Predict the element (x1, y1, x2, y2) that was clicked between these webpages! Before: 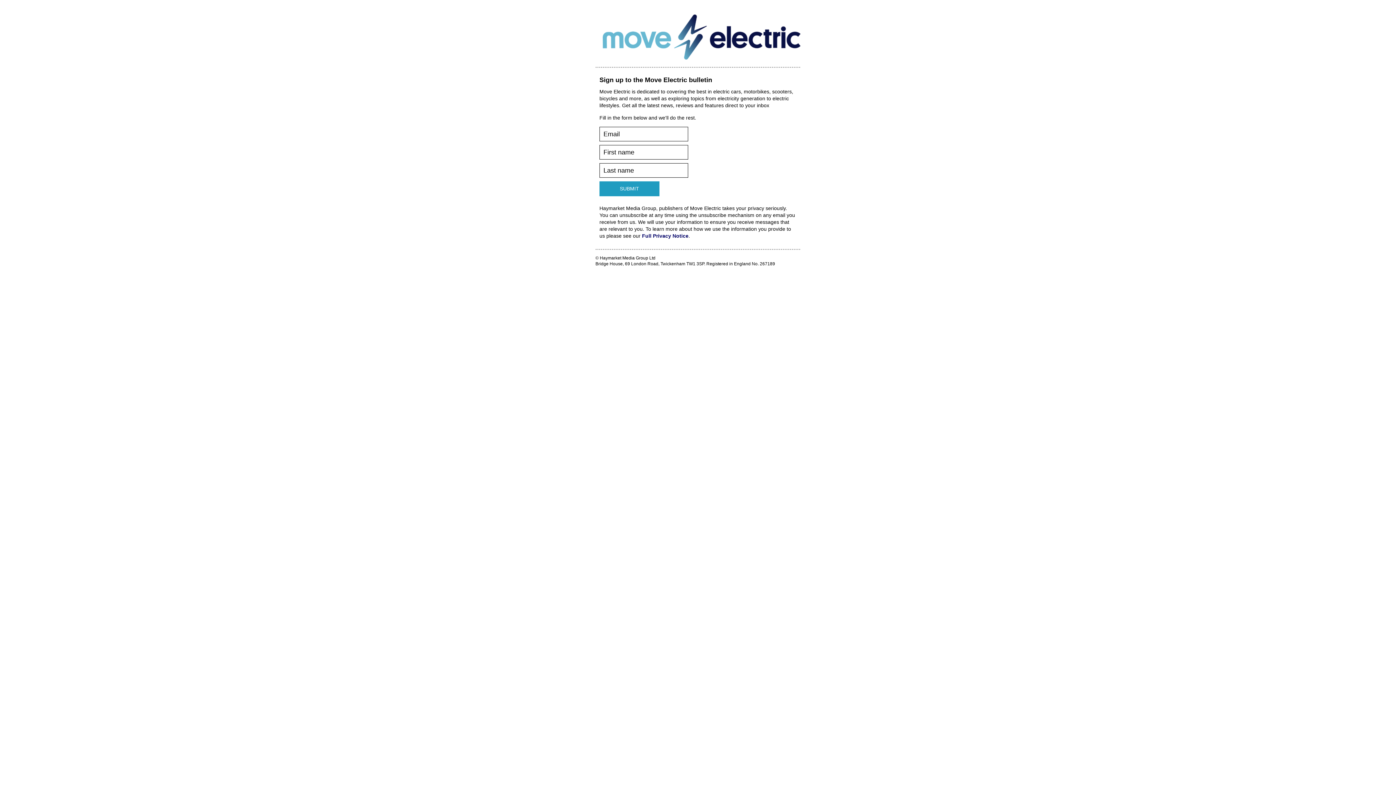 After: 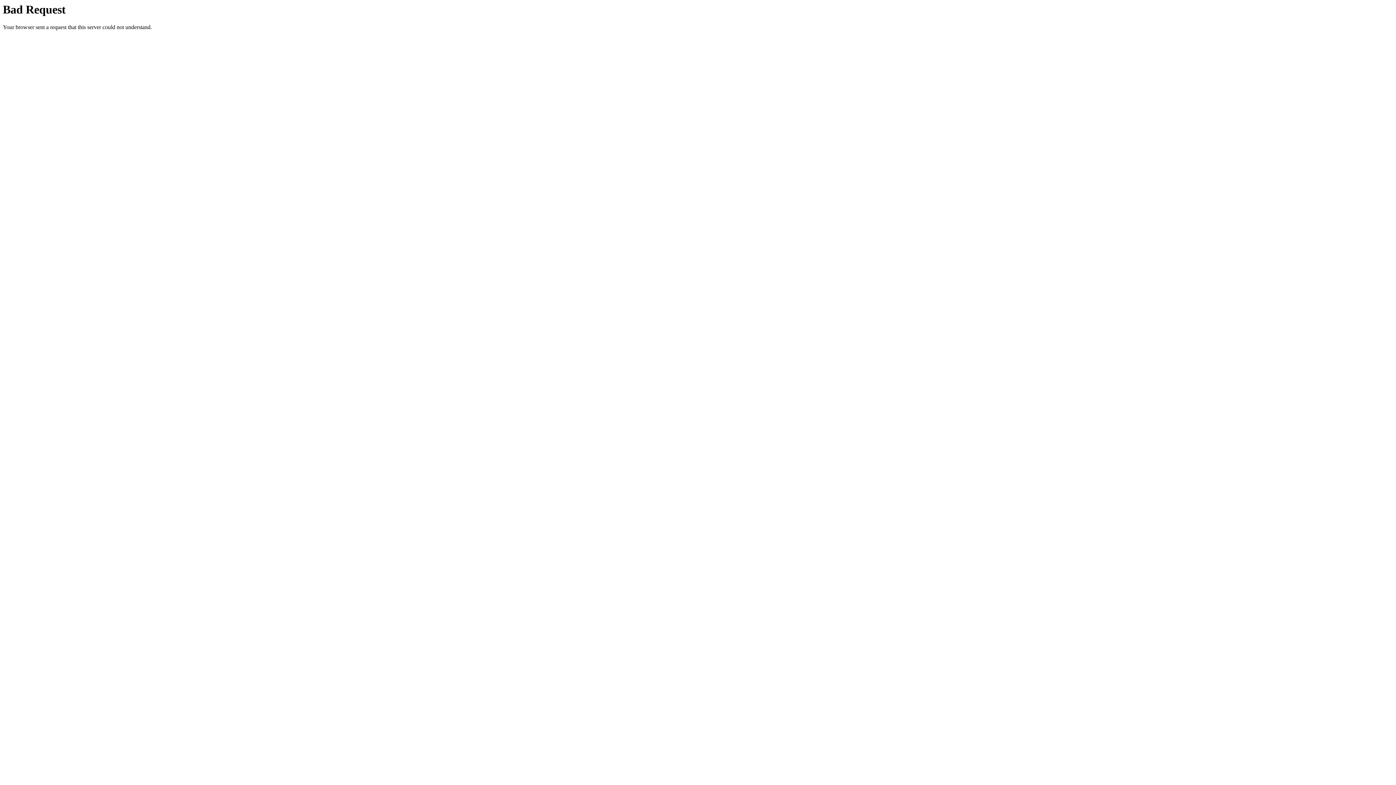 Action: bbox: (642, 233, 688, 238) label: Full Privacy Notice